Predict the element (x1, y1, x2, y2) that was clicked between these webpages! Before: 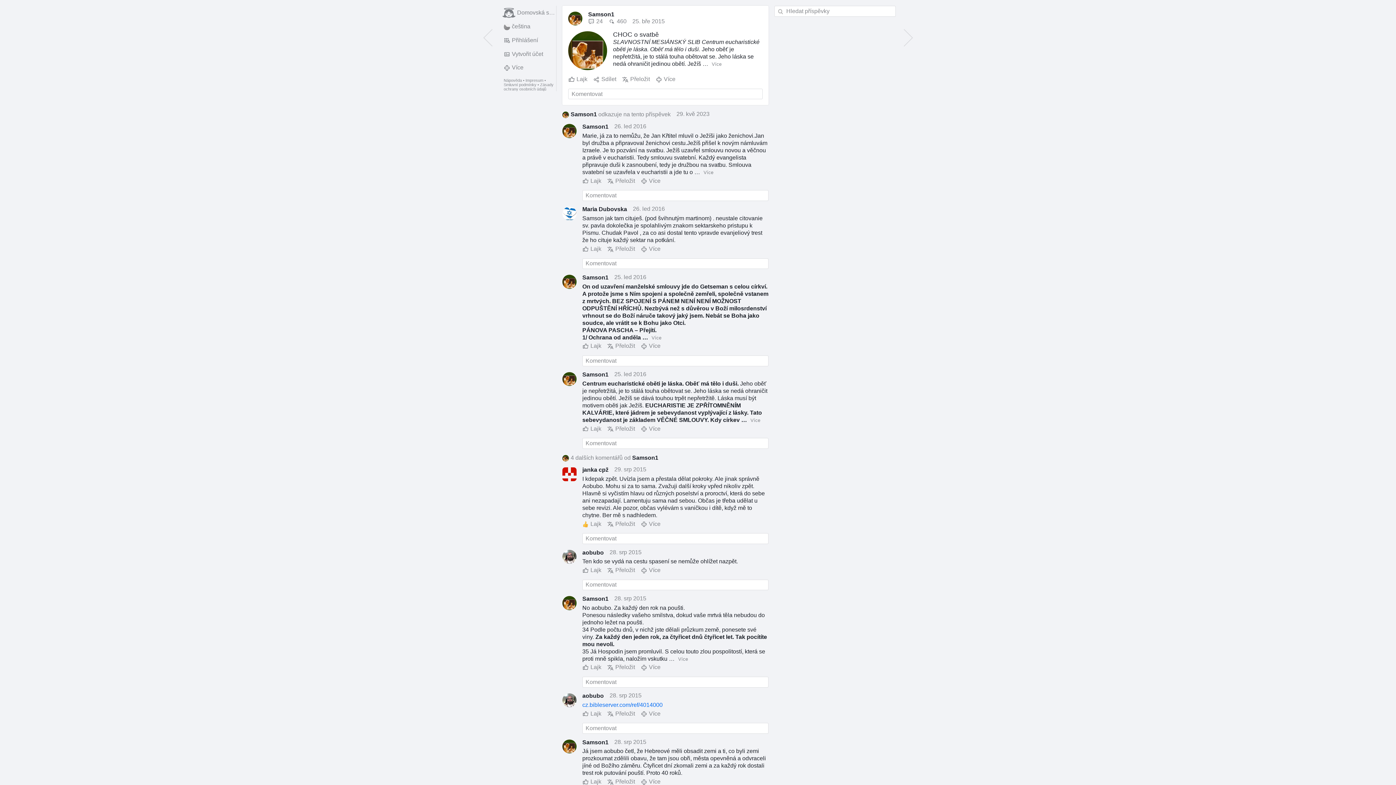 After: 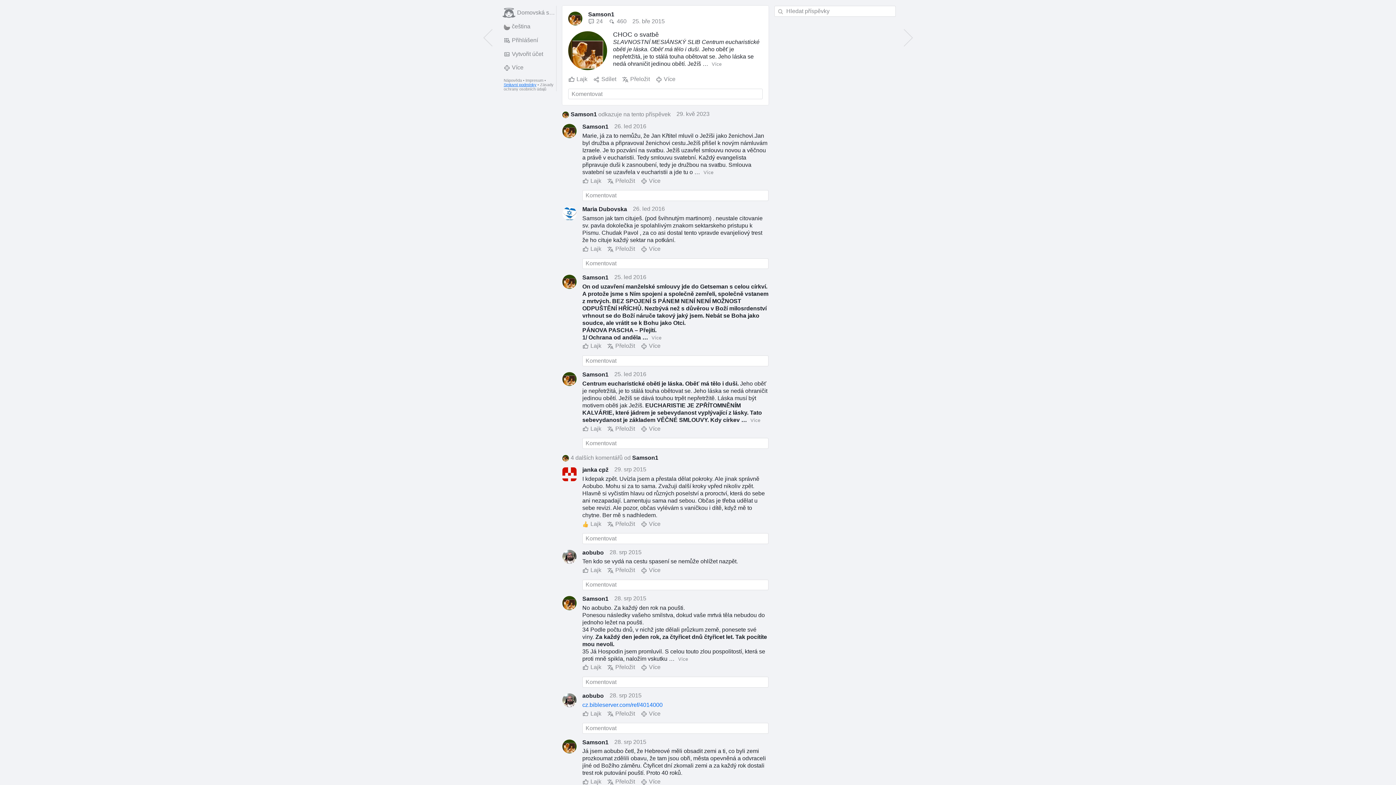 Action: label: Smluvní podmínky bbox: (503, 82, 536, 86)